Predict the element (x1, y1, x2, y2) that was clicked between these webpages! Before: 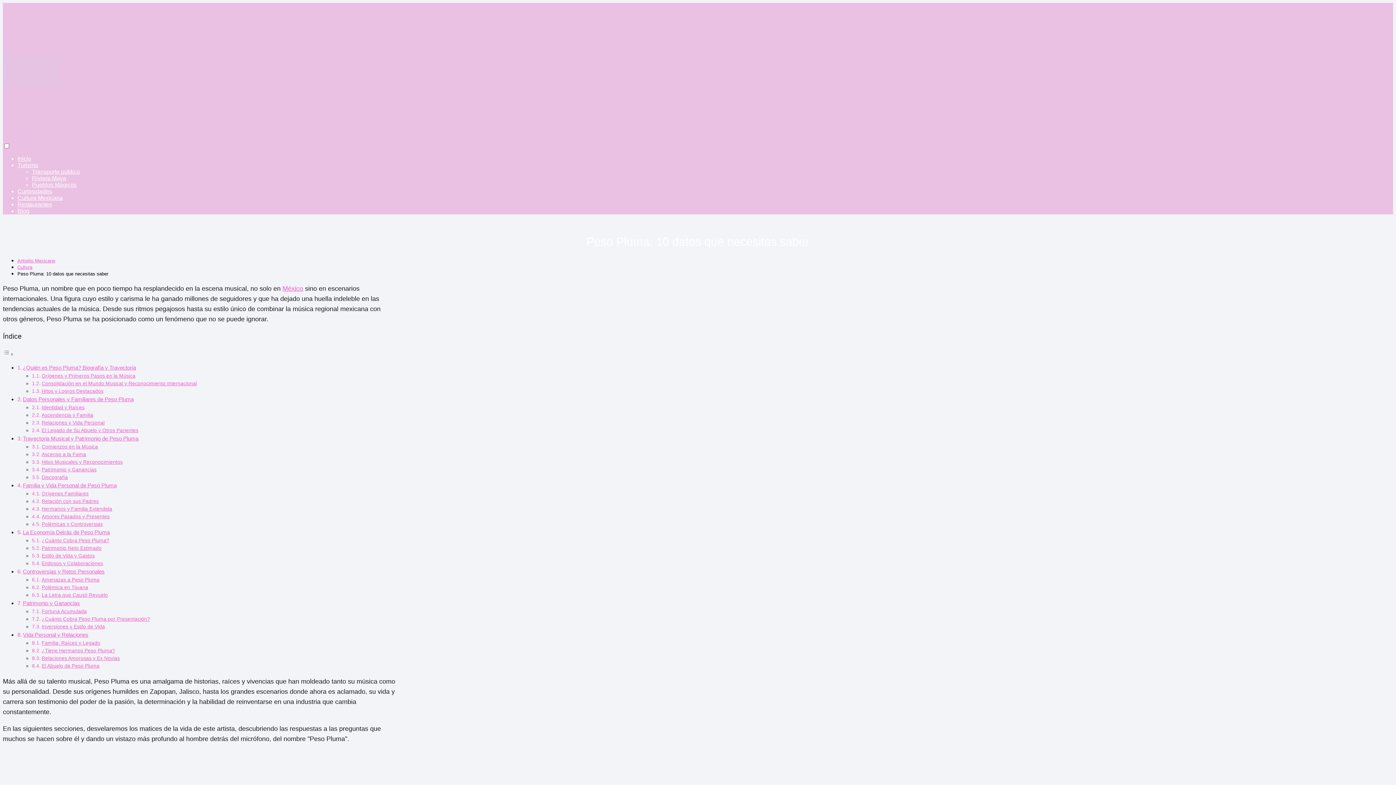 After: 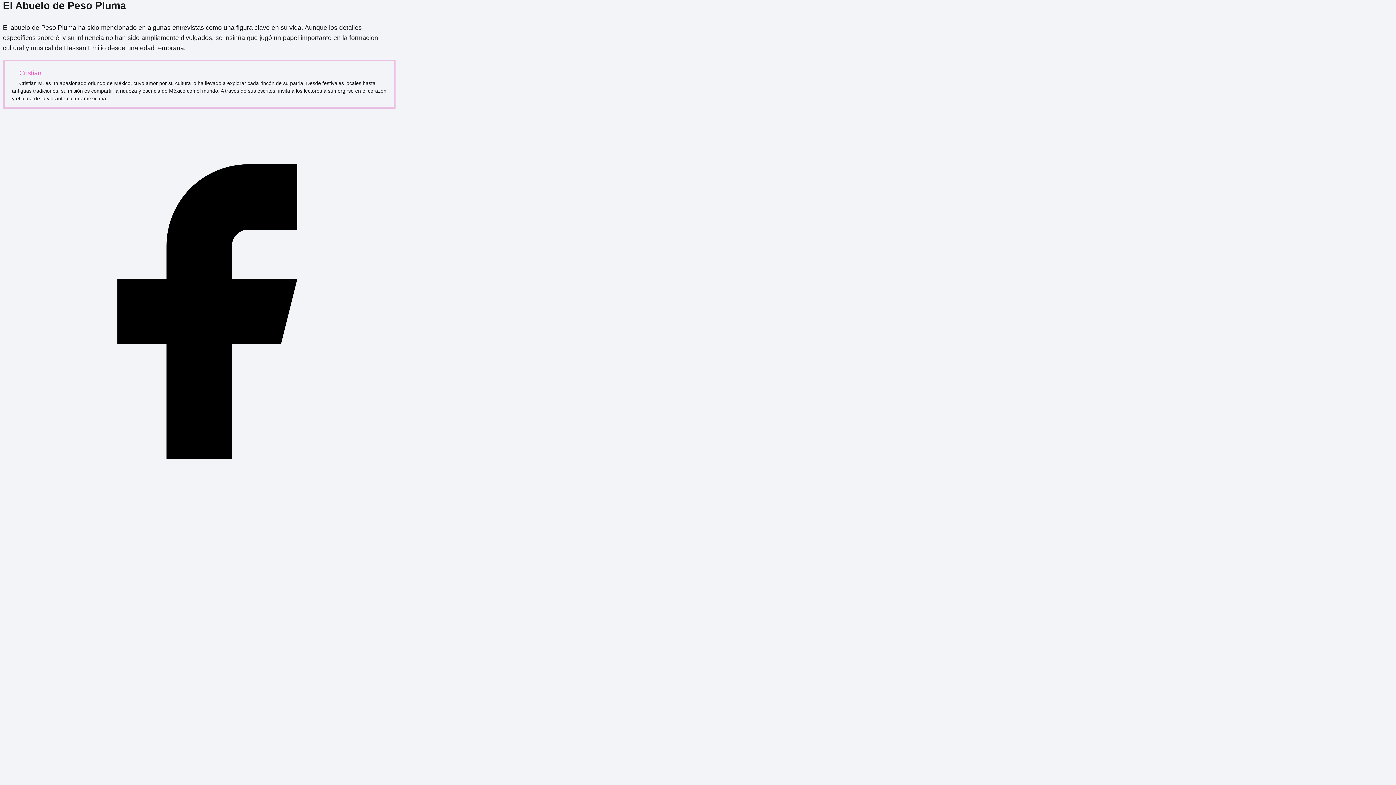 Action: bbox: (41, 663, 99, 669) label: El Abuelo de Peso Pluma